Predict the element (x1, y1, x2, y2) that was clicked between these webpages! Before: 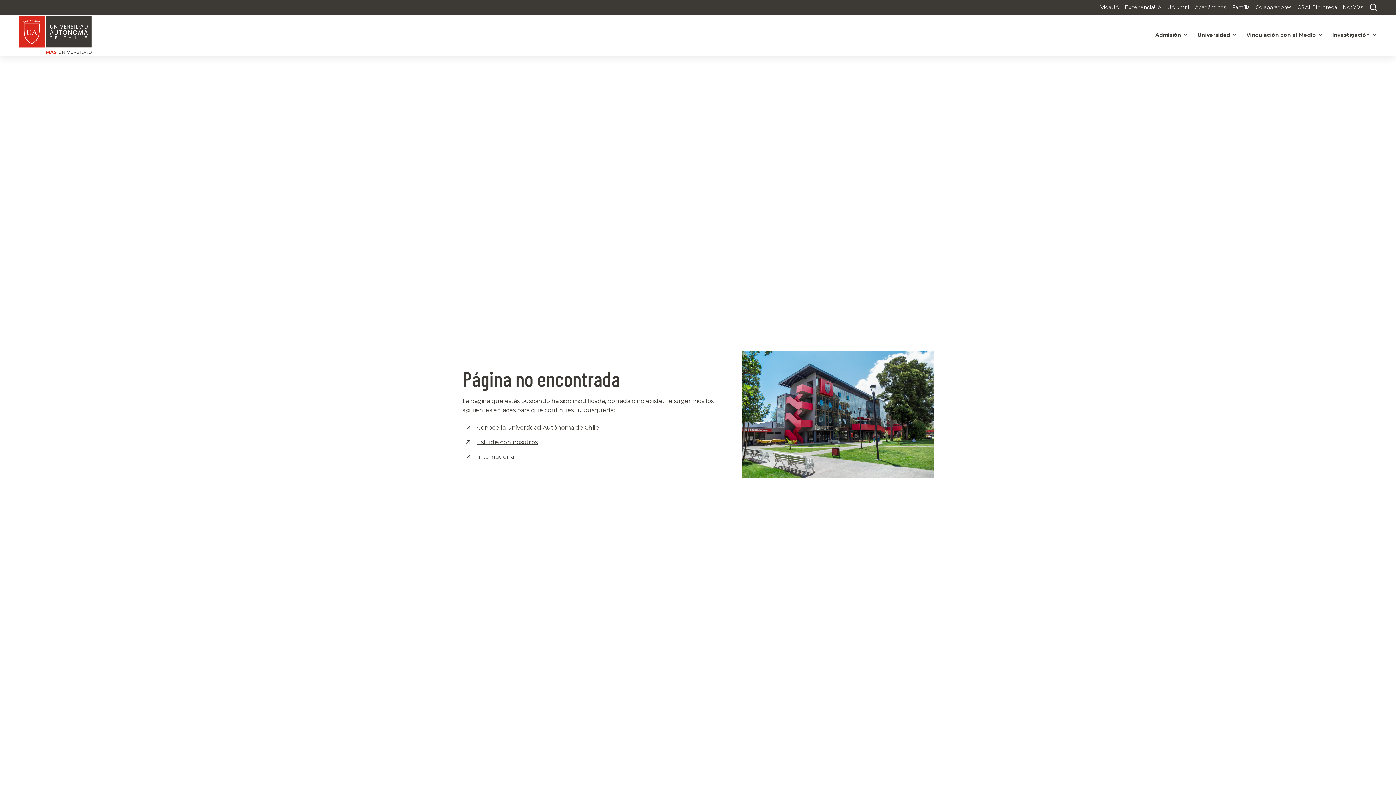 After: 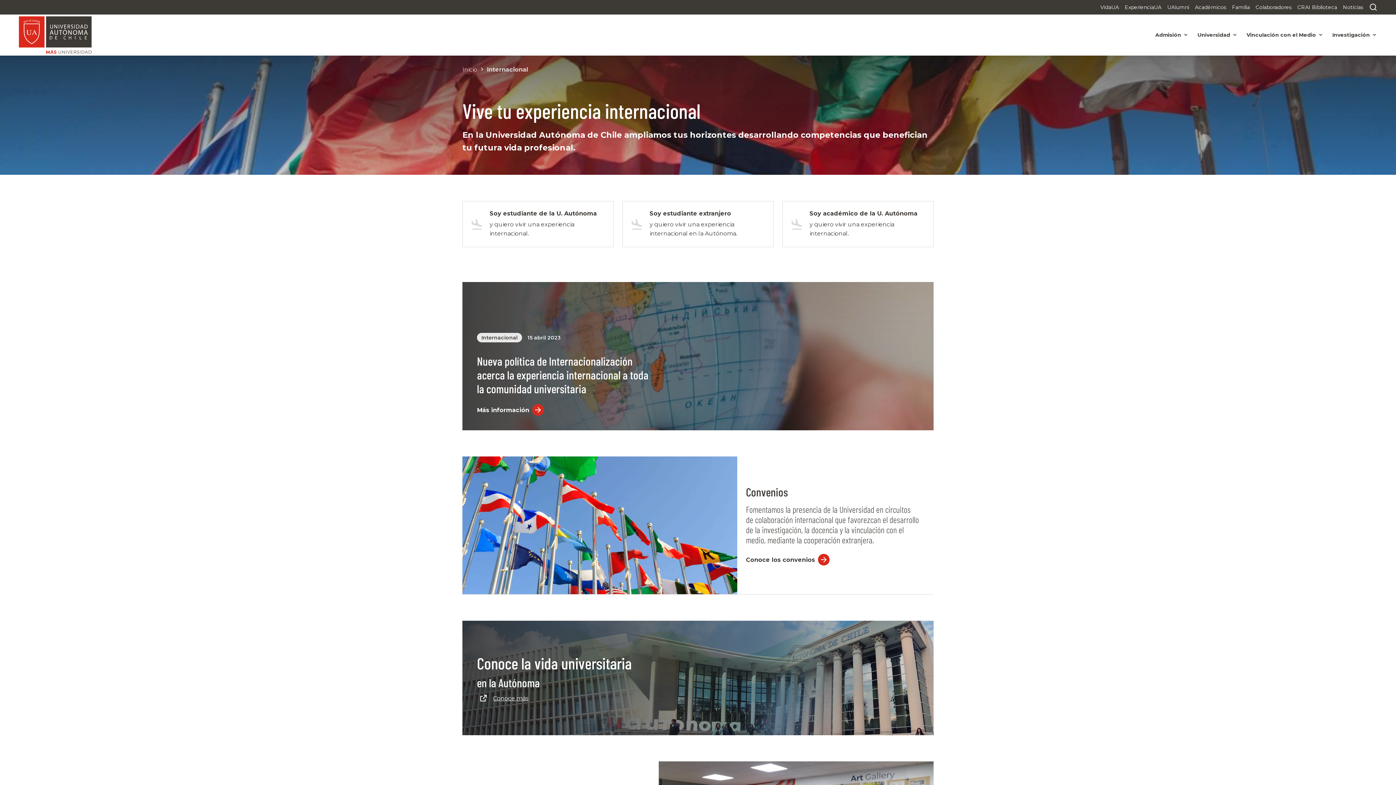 Action: label: Internacional bbox: (462, 451, 733, 462)